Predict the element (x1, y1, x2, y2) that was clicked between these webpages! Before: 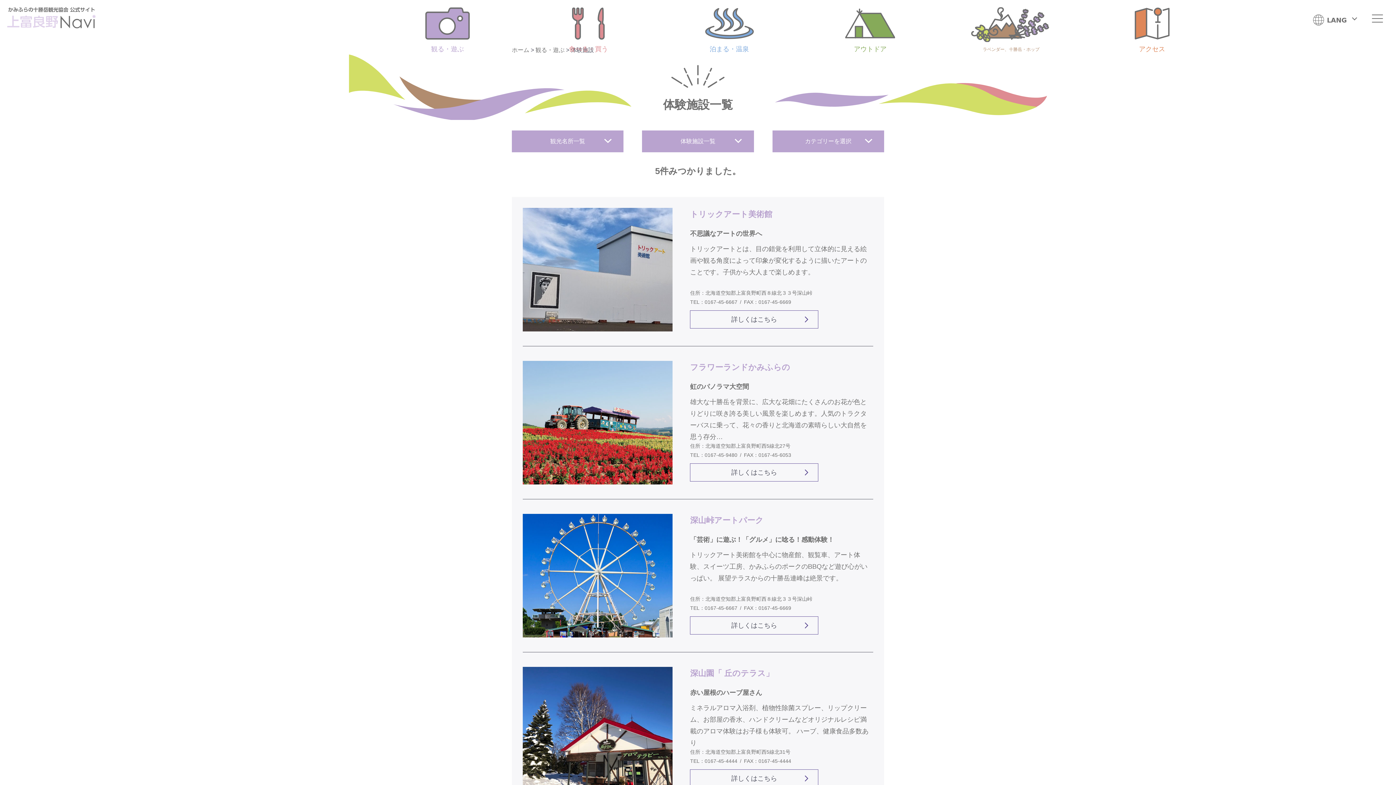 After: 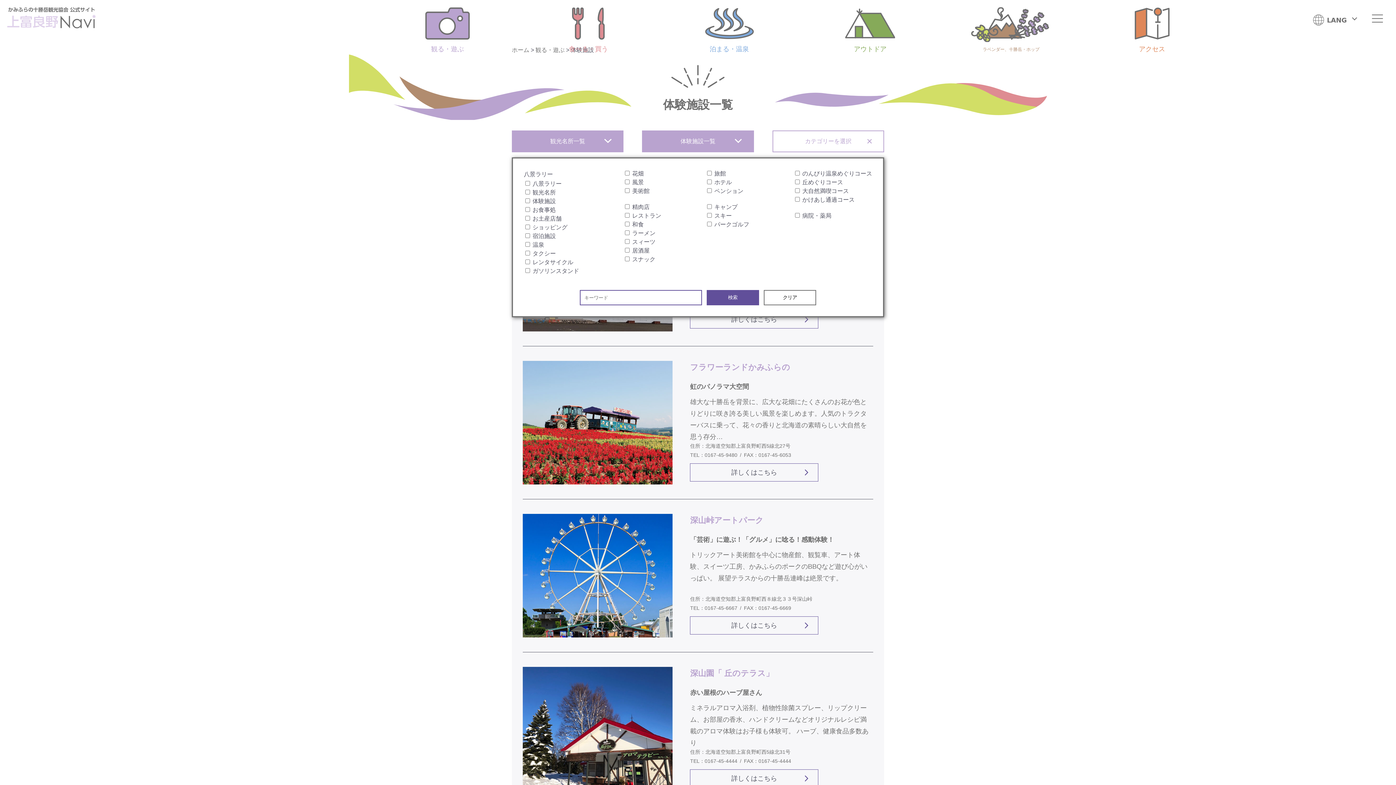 Action: bbox: (772, 130, 884, 152) label: カテゴリーを選択